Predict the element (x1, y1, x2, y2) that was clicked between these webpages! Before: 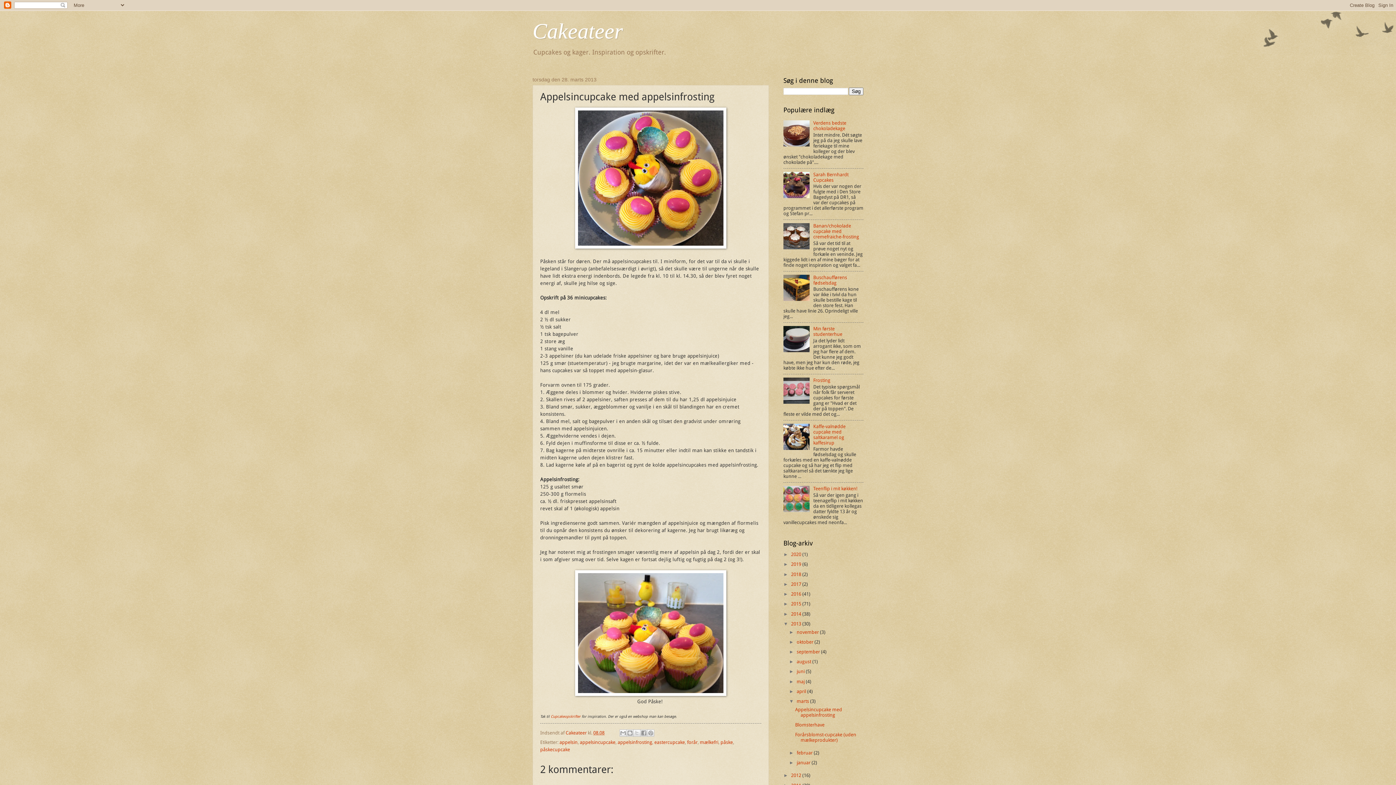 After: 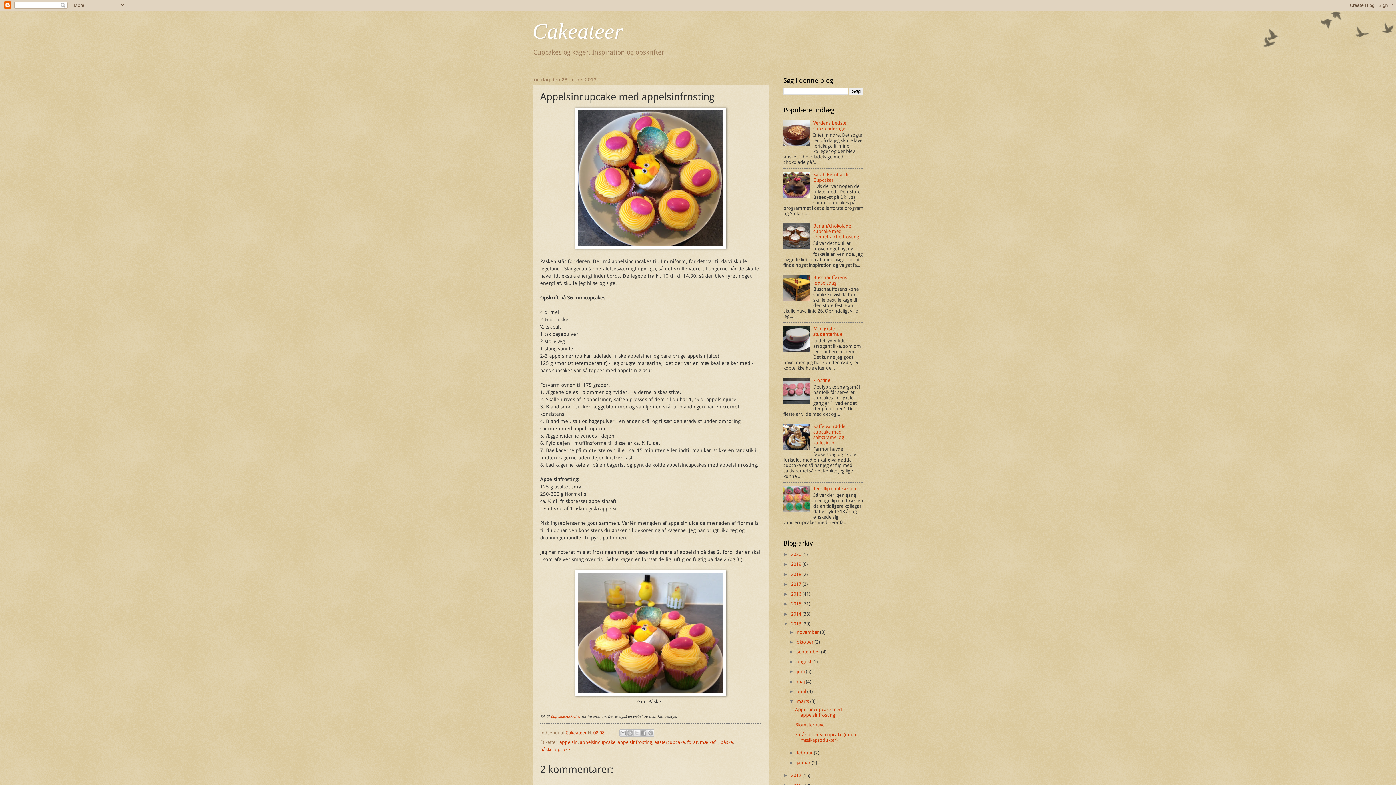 Action: bbox: (783, 445, 811, 451)